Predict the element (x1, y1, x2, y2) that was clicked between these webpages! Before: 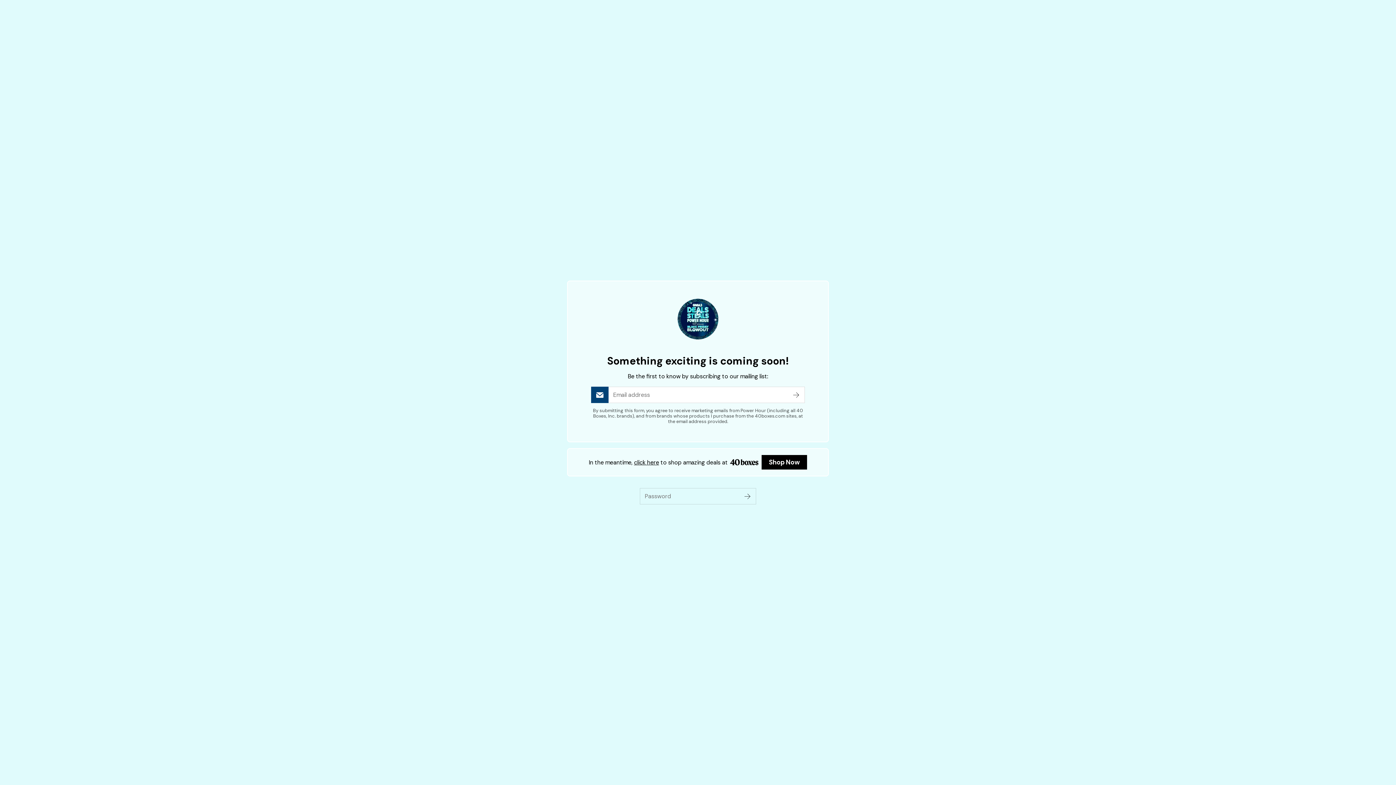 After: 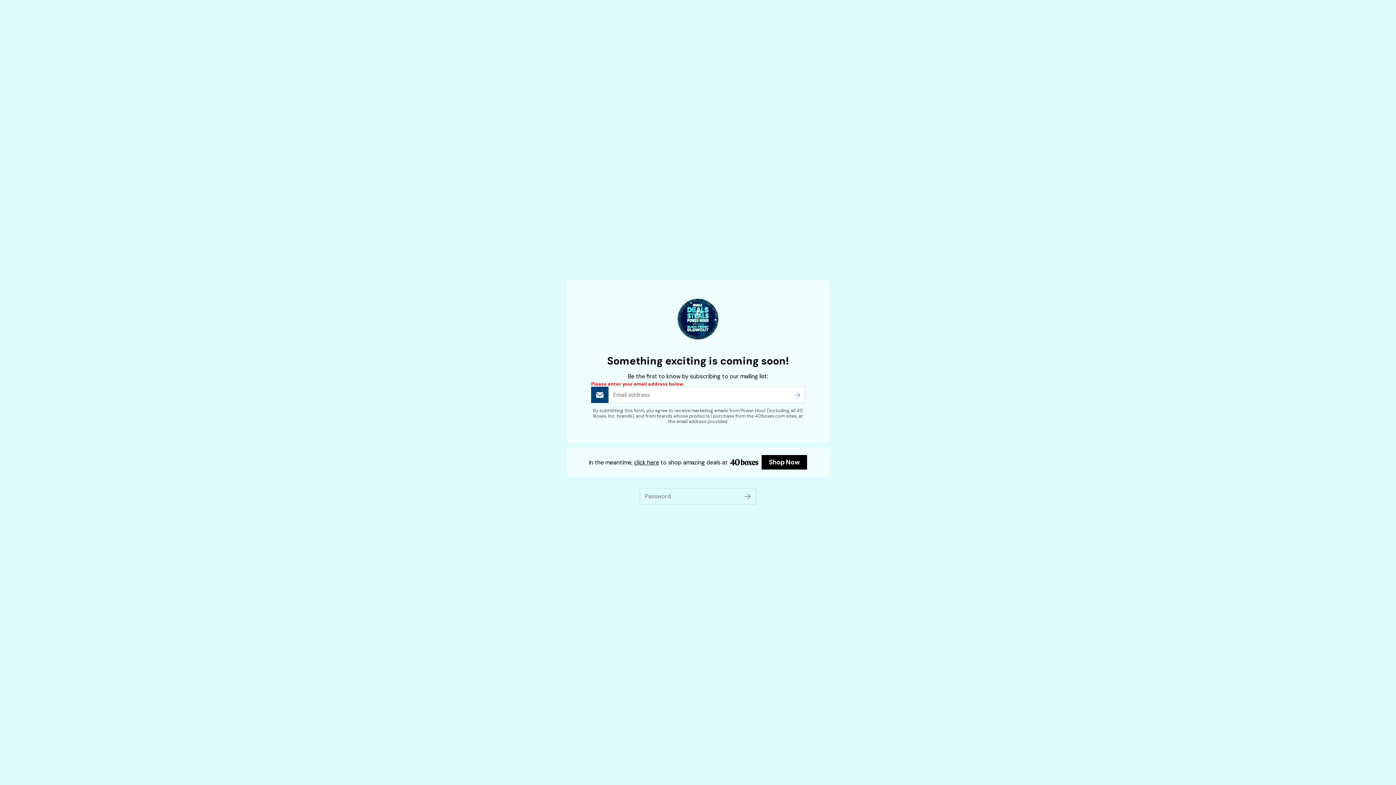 Action: label: Submit bbox: (790, 389, 802, 400)